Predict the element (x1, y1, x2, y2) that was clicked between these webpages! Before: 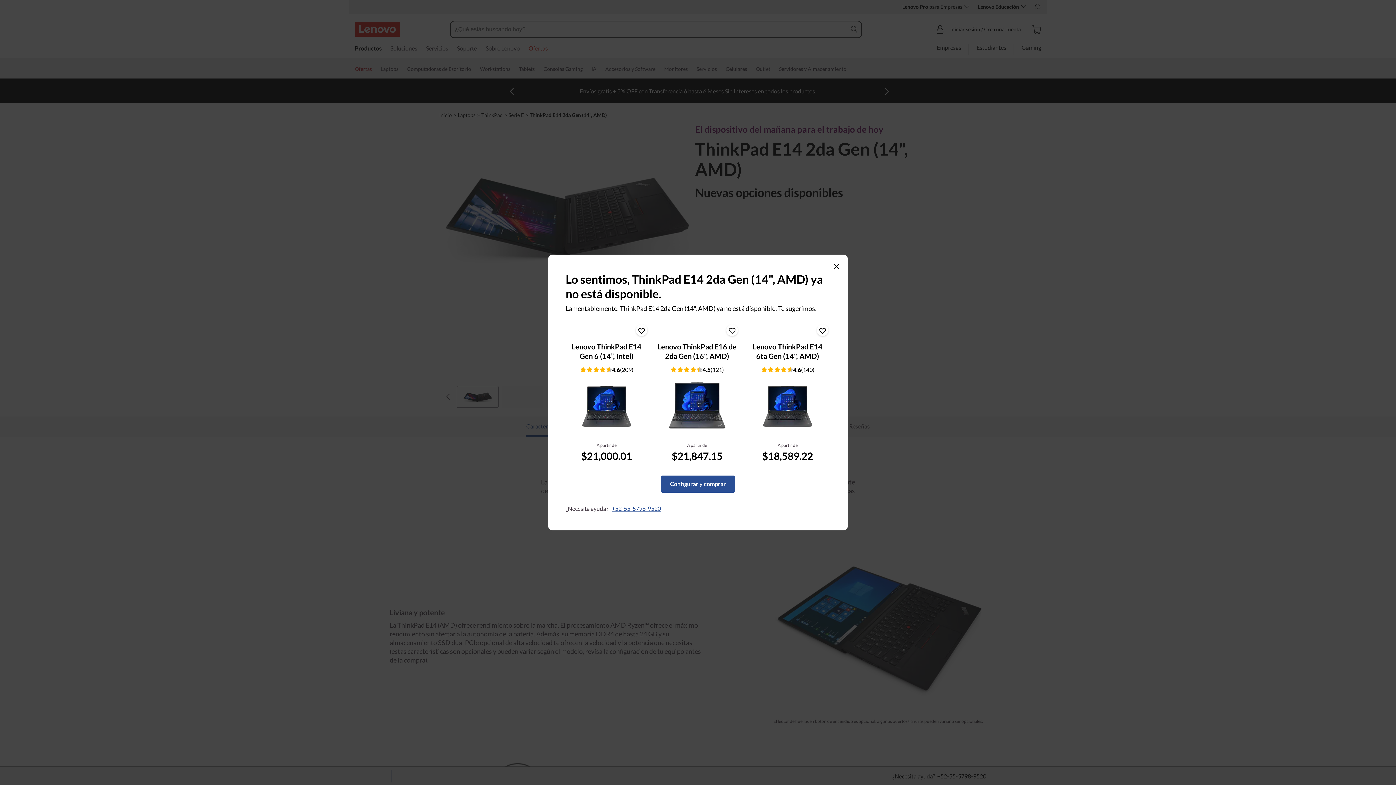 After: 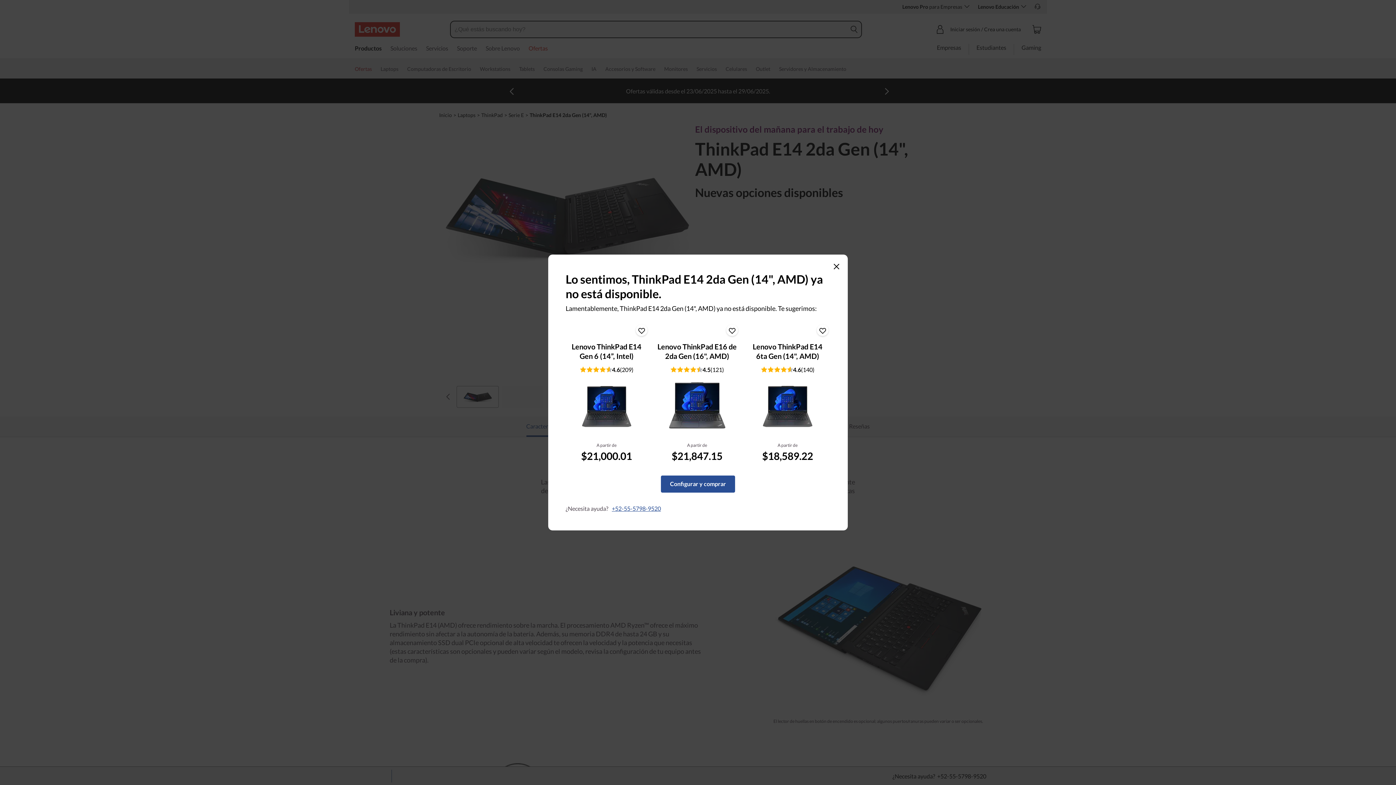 Action: label: Lenovo ThinkPad E14 Gen 6 (14”, Intel) bbox: (565, 342, 647, 360)